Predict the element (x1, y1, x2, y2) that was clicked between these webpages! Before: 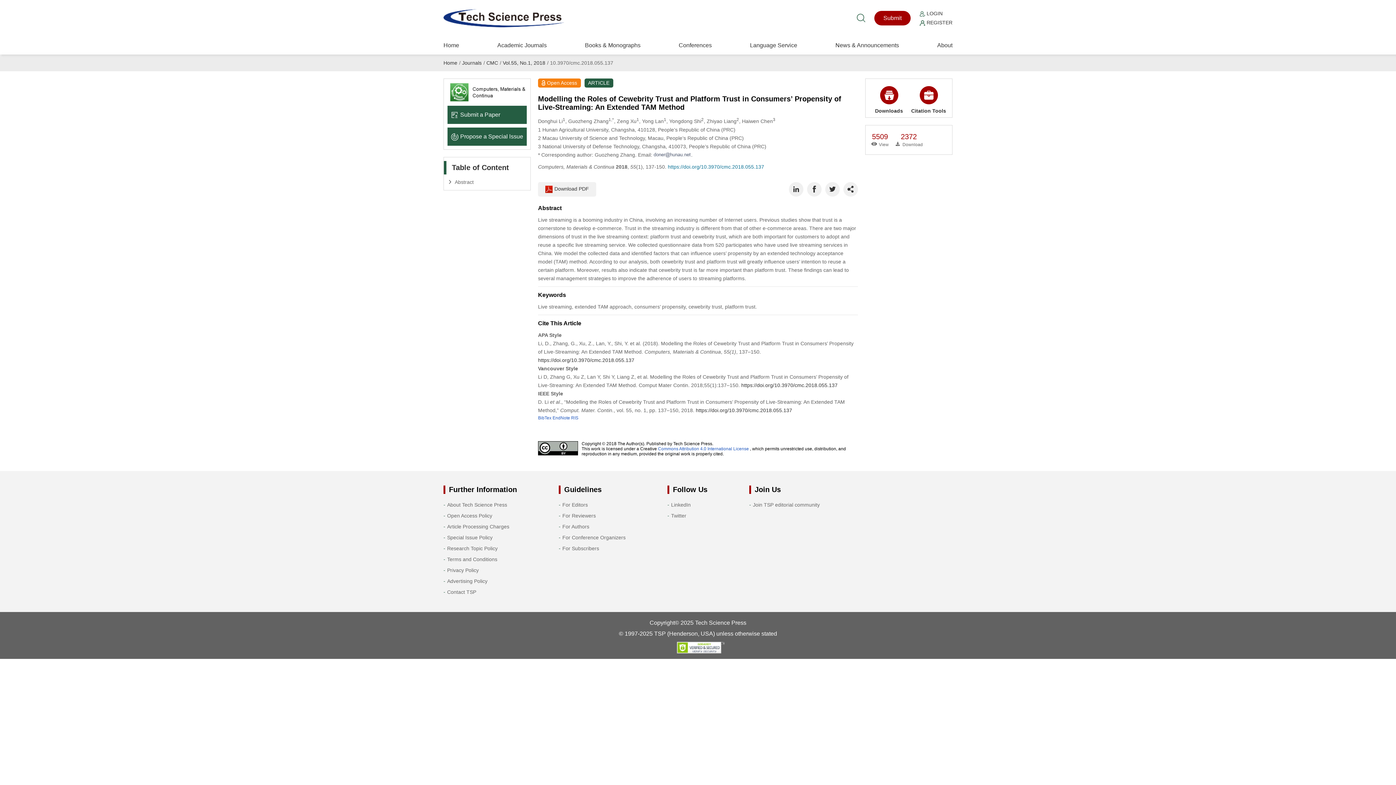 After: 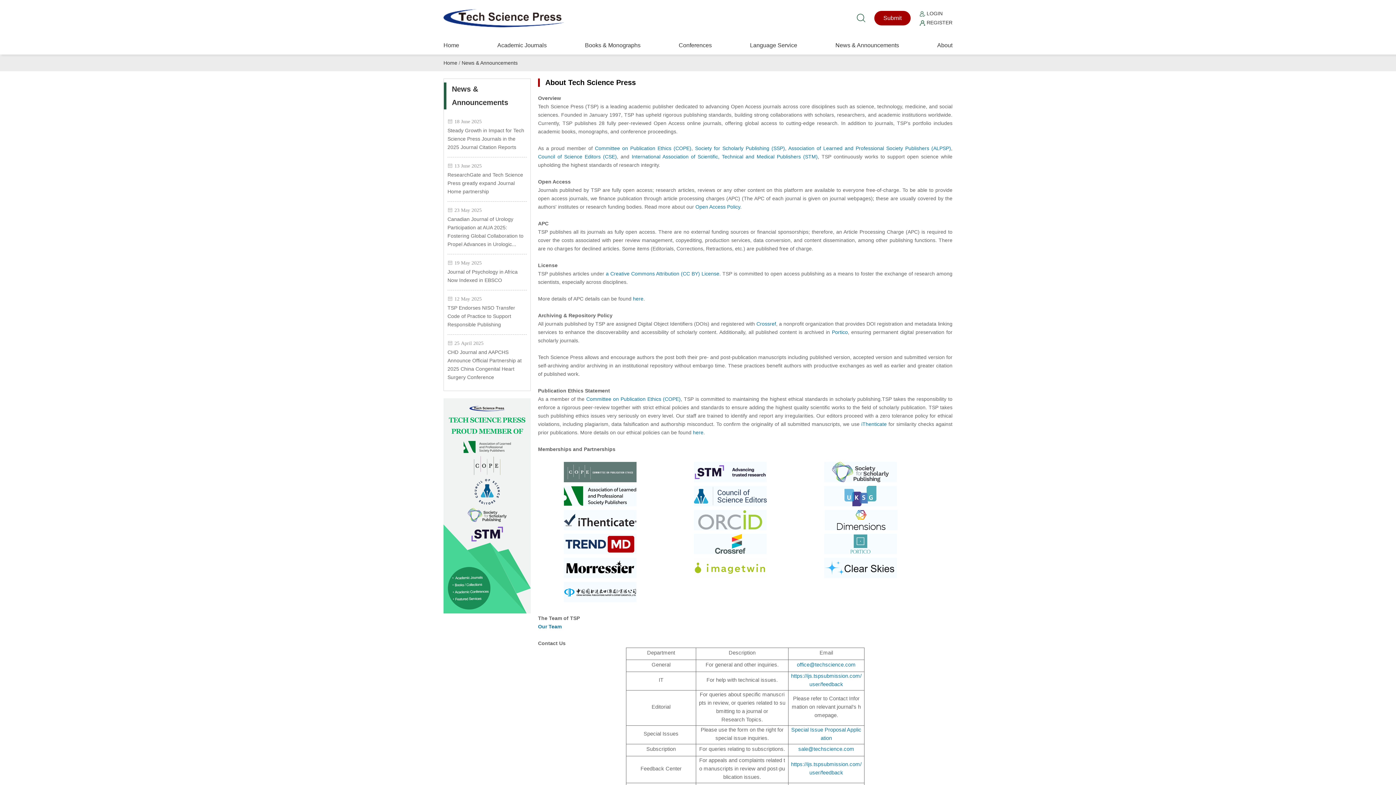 Action: bbox: (447, 502, 507, 507) label: About Tech Science Press